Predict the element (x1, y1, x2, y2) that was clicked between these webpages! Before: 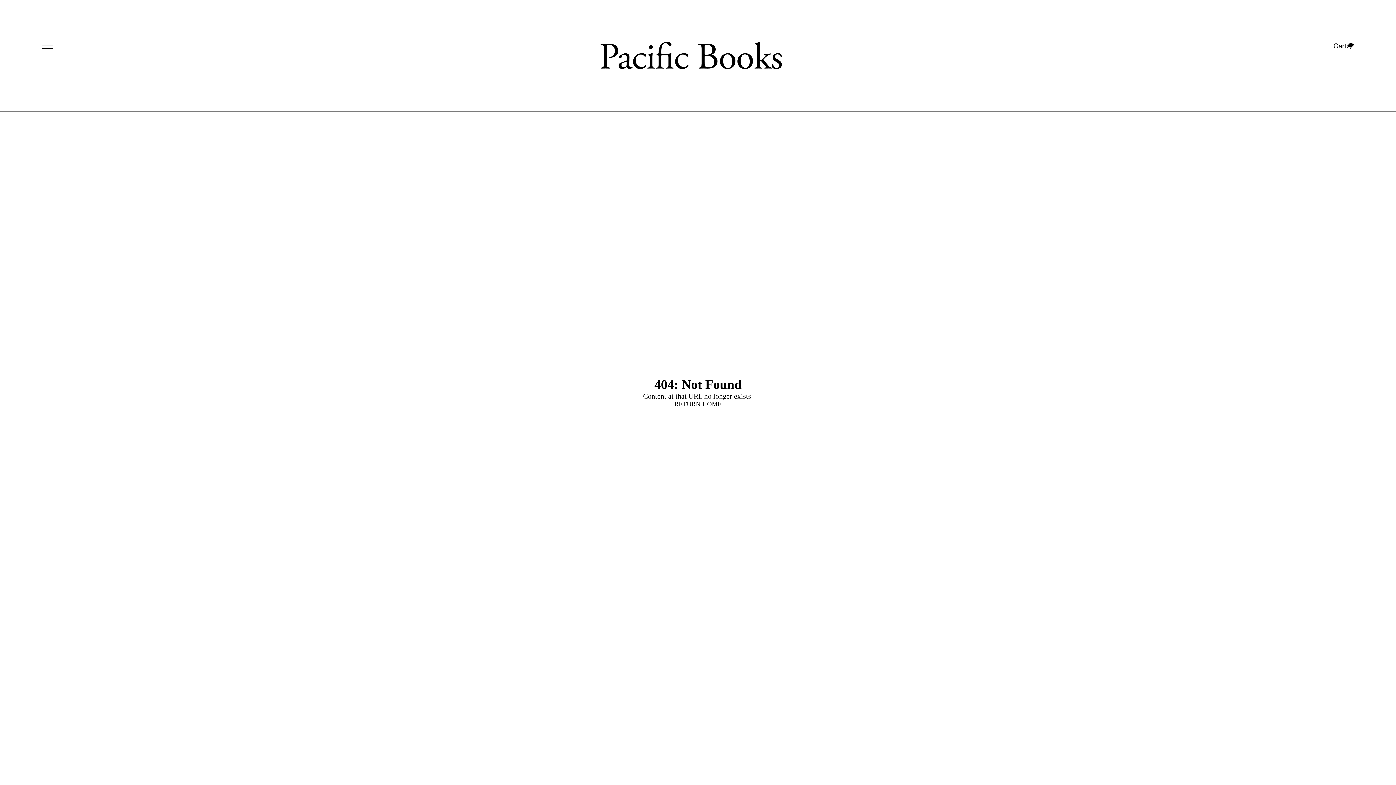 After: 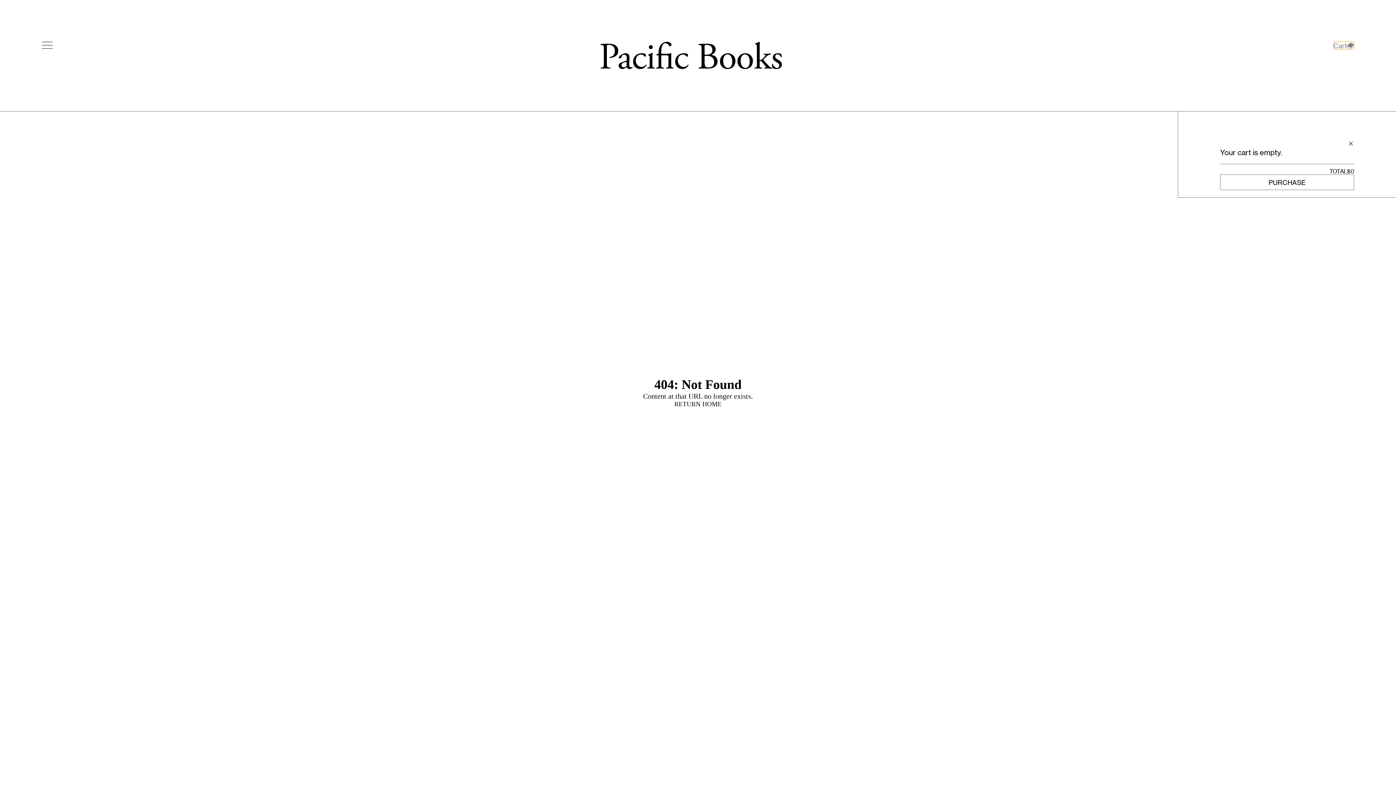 Action: bbox: (1333, 41, 1354, 49) label: Cart